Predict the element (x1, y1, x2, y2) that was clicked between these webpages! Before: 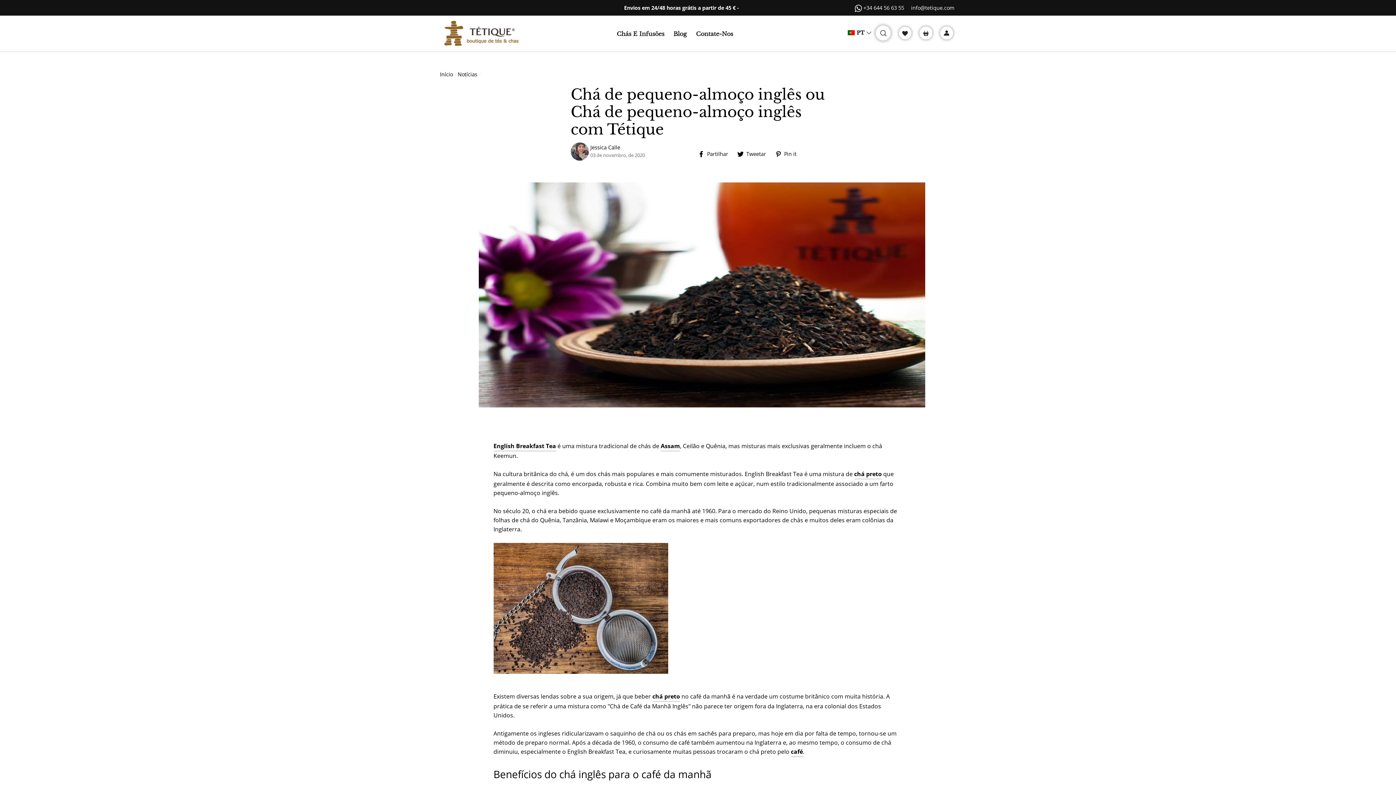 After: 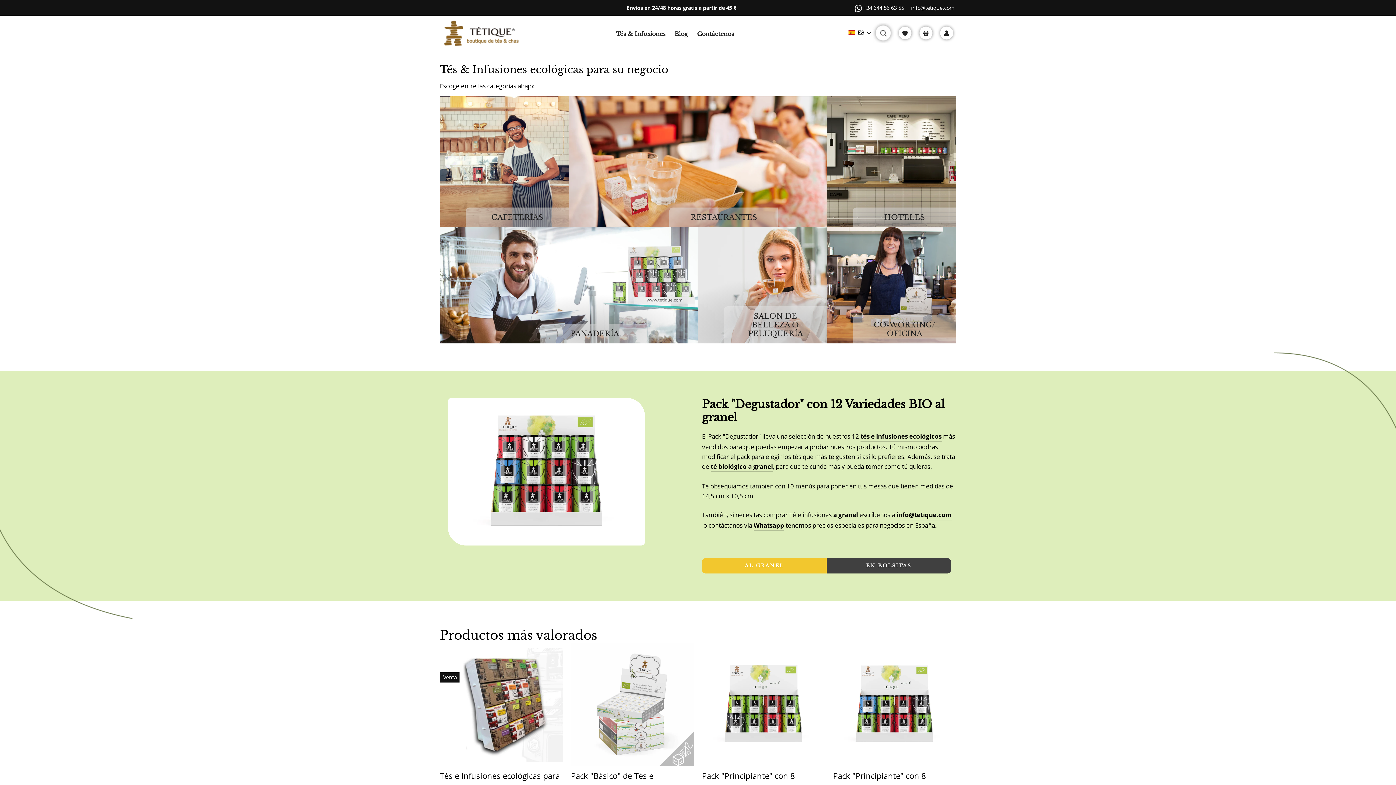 Action: bbox: (440, 19, 527, 48)